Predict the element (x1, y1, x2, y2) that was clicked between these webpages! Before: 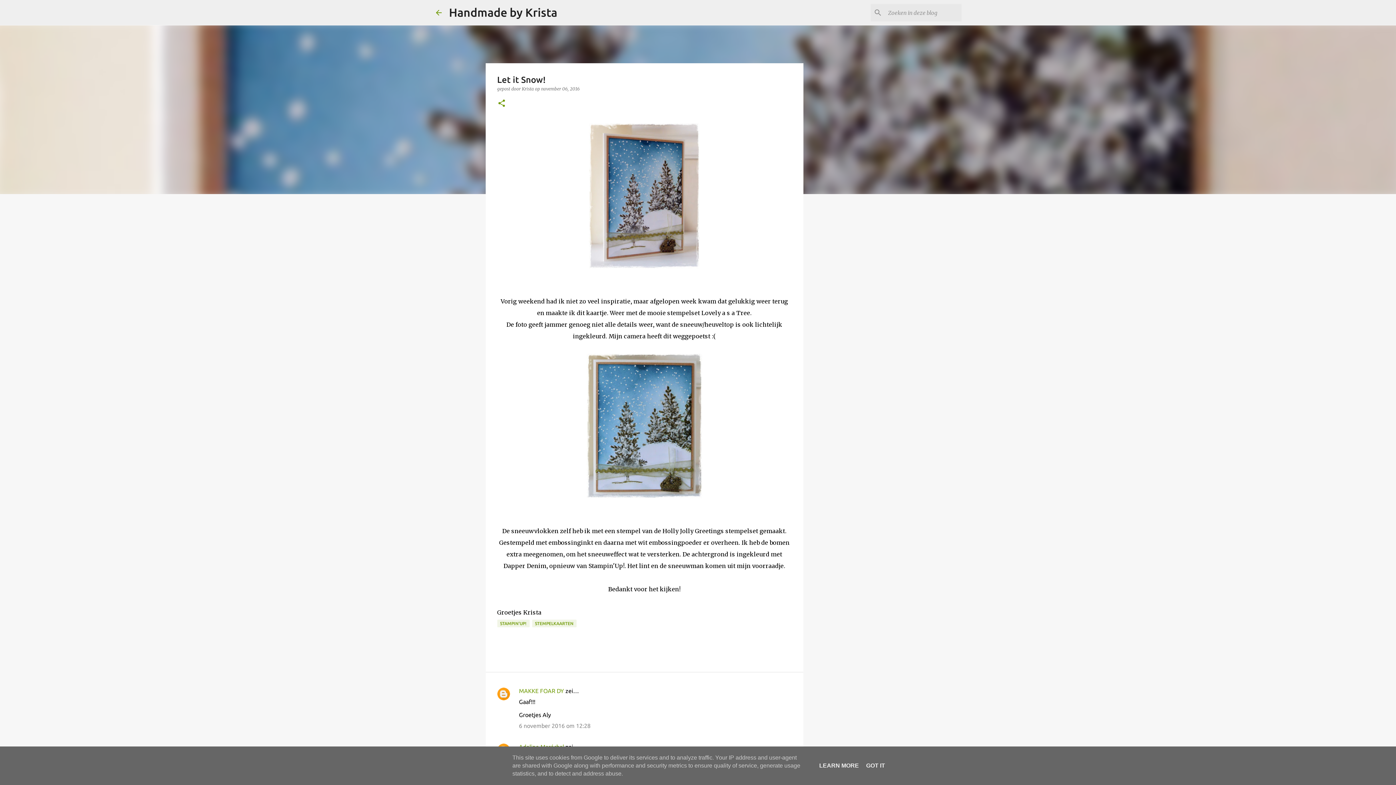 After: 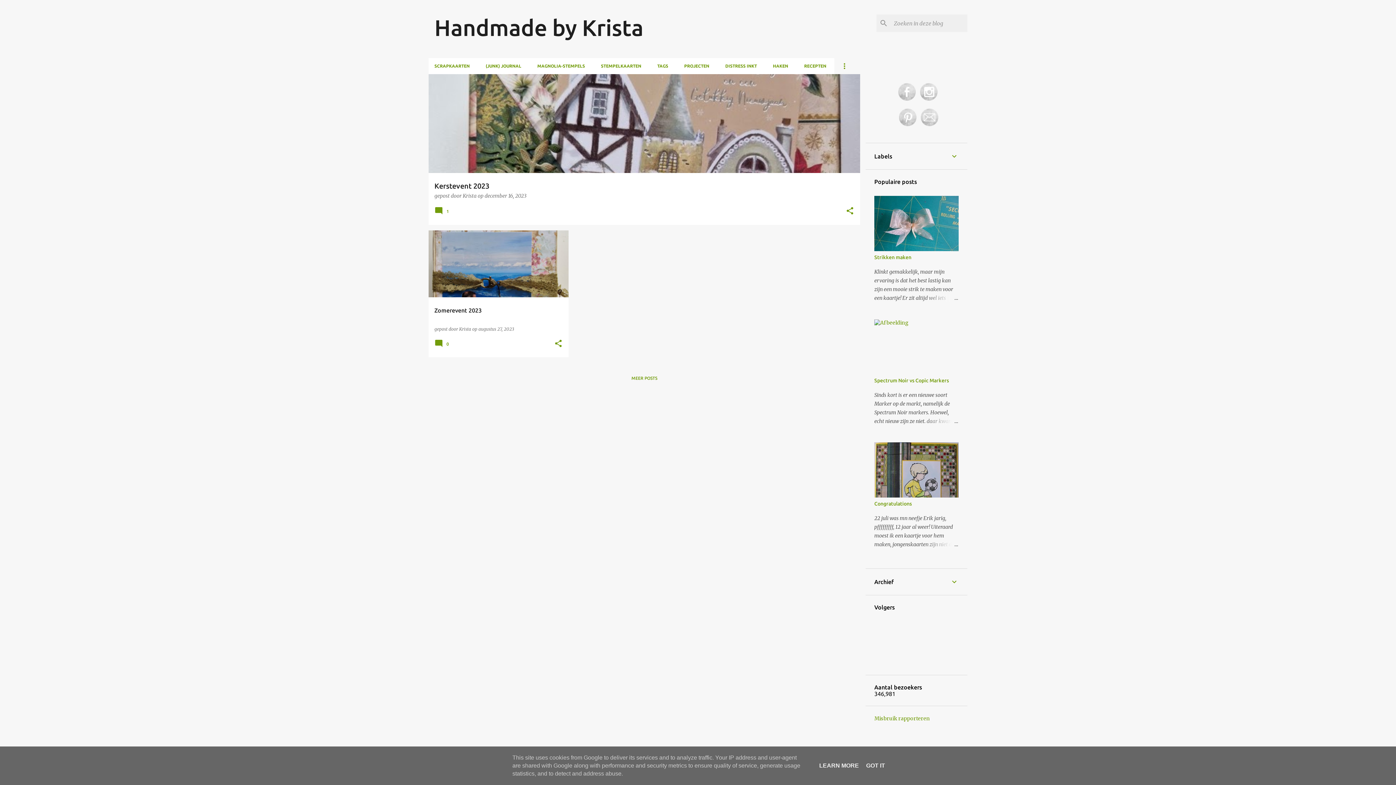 Action: bbox: (434, 8, 443, 16)